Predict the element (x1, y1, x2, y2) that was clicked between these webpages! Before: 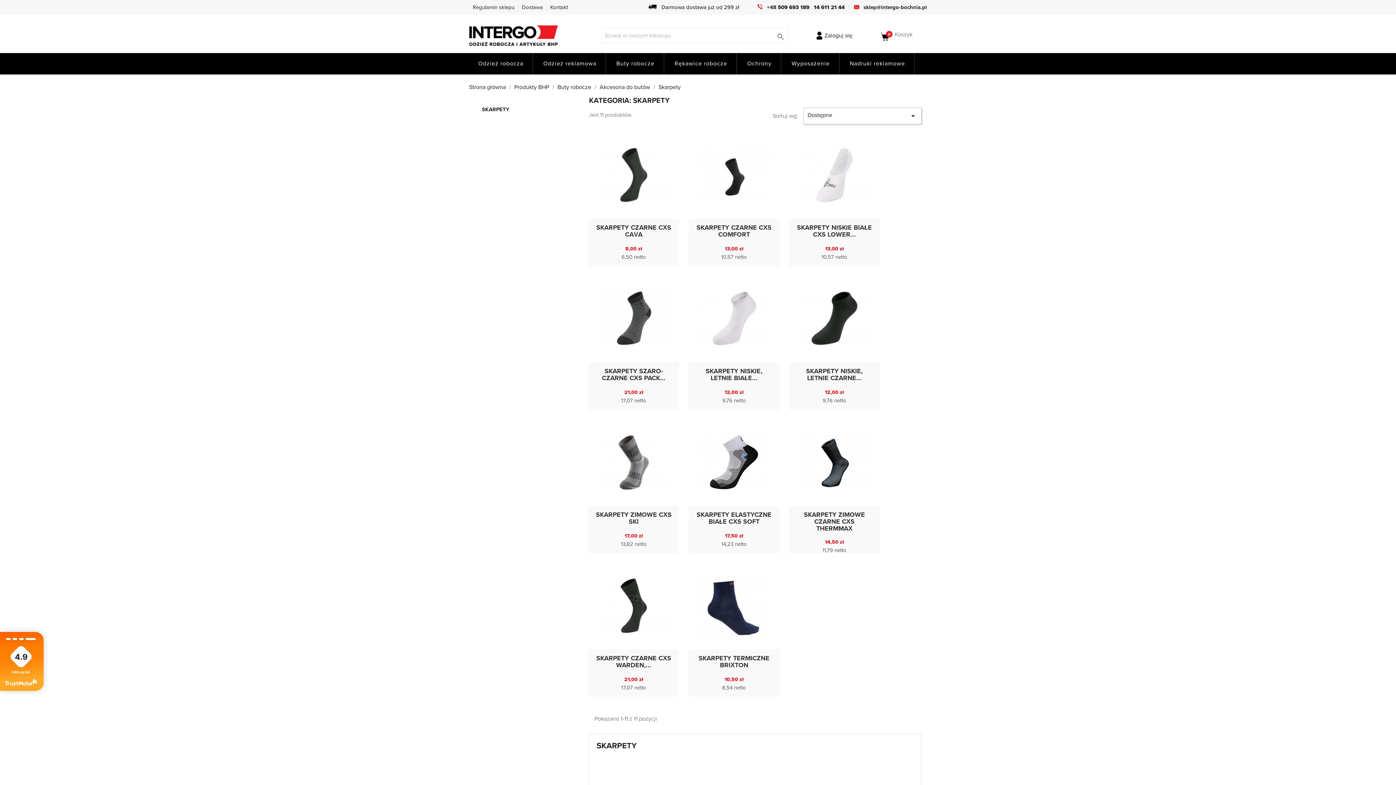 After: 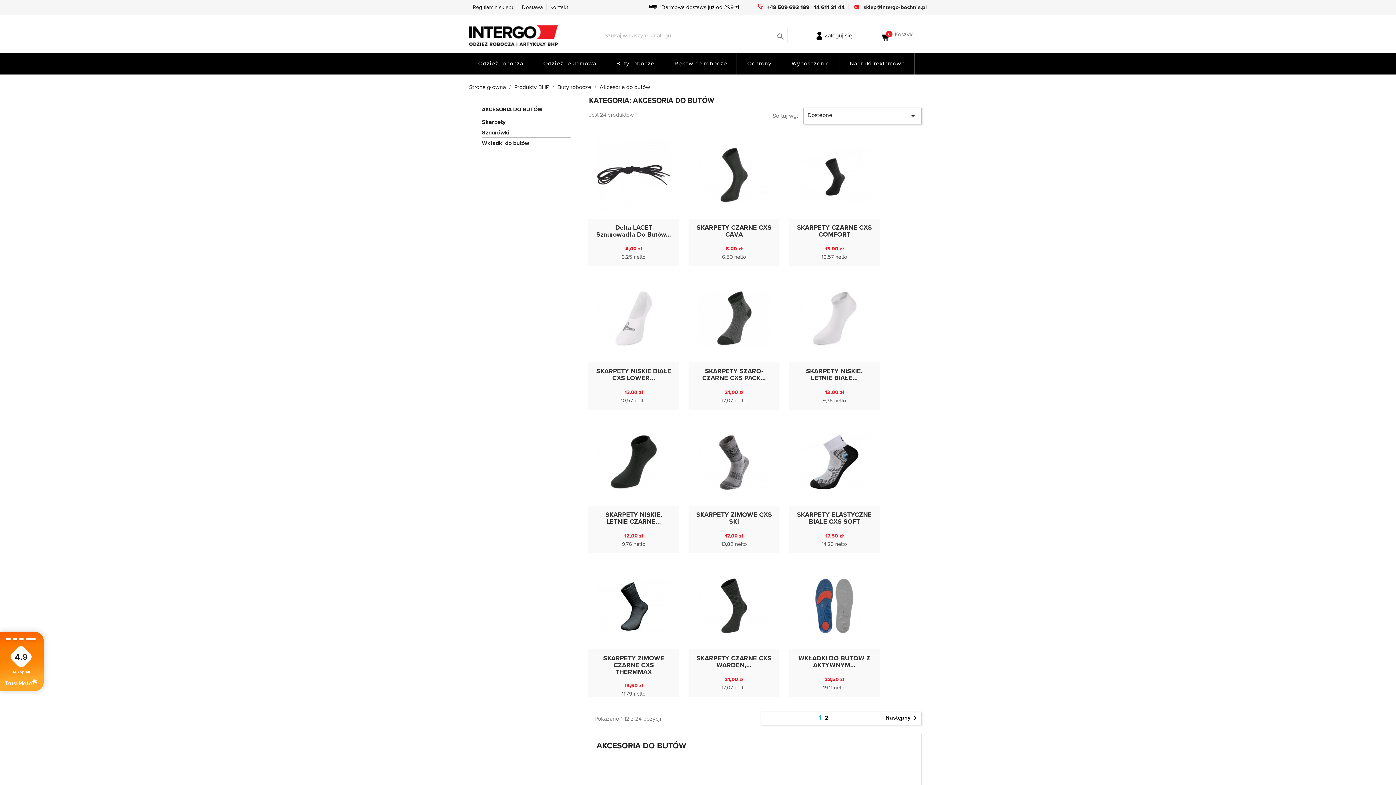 Action: bbox: (599, 83, 651, 90) label: Akcesoria do butów 